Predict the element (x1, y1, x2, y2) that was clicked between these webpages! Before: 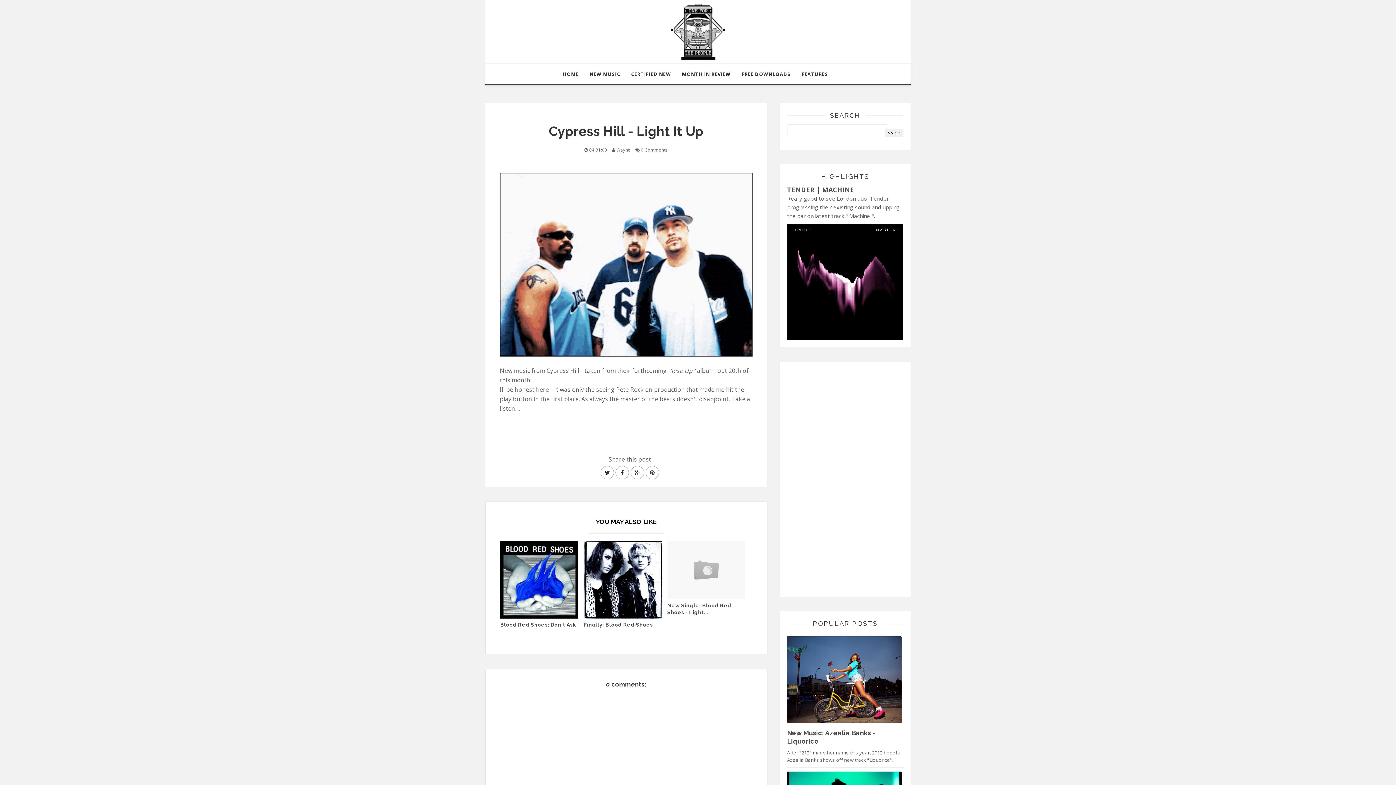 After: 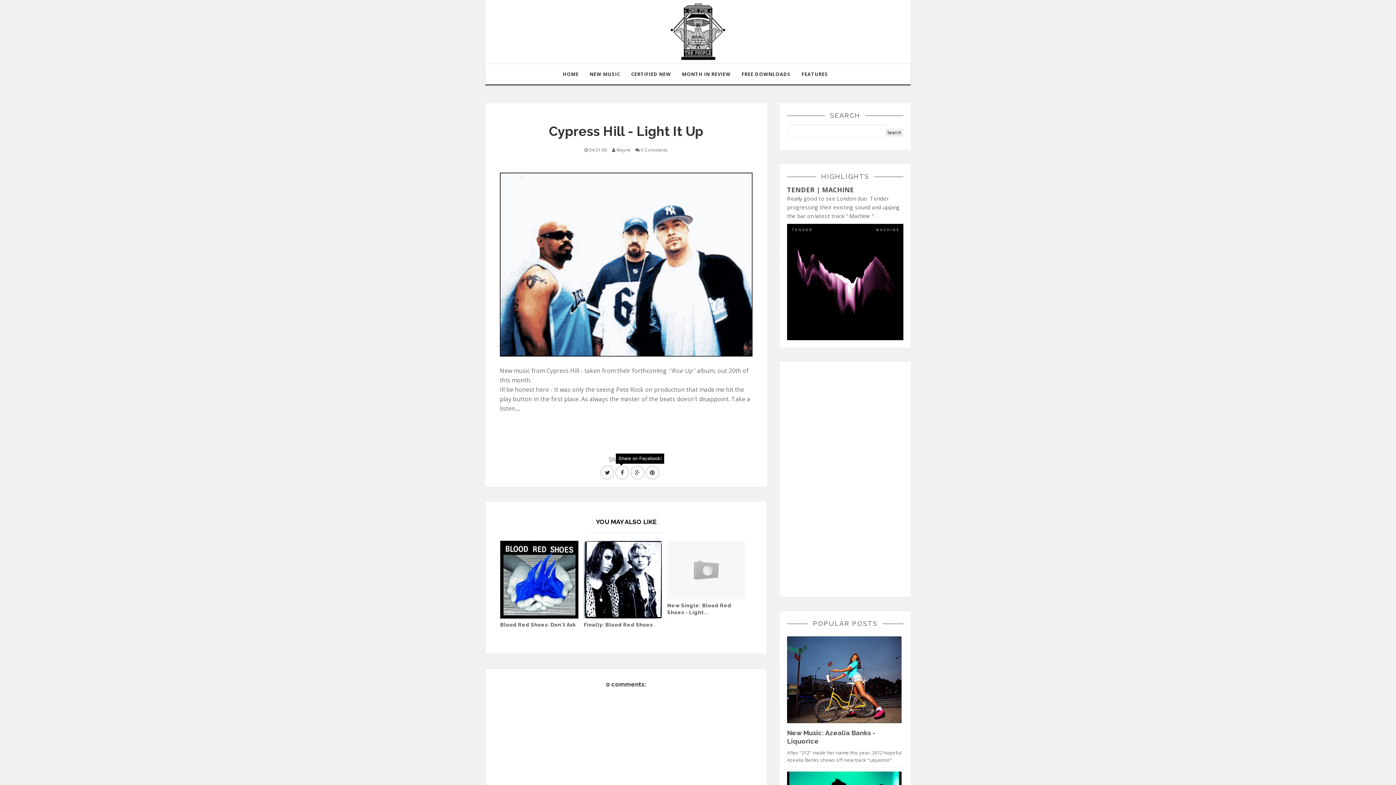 Action: bbox: (615, 466, 629, 479)